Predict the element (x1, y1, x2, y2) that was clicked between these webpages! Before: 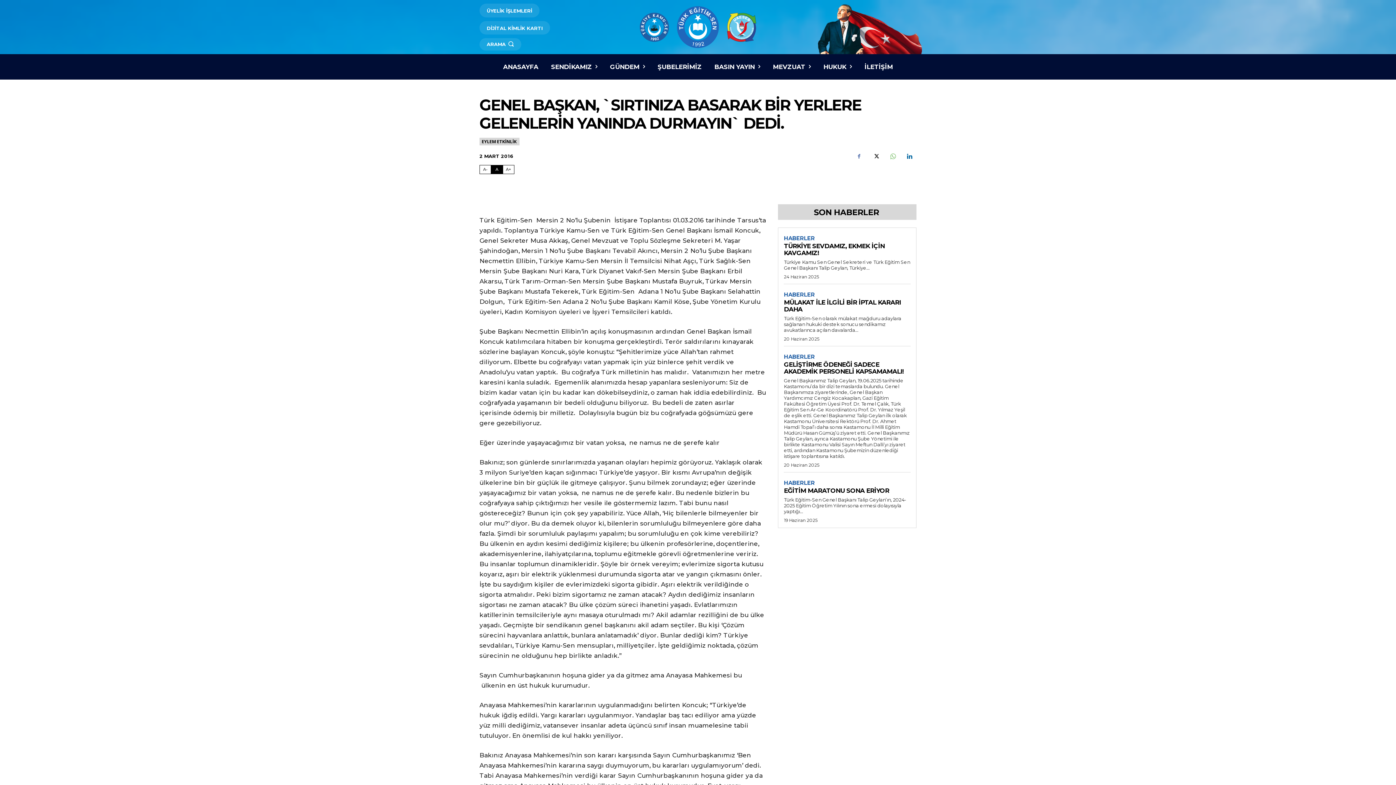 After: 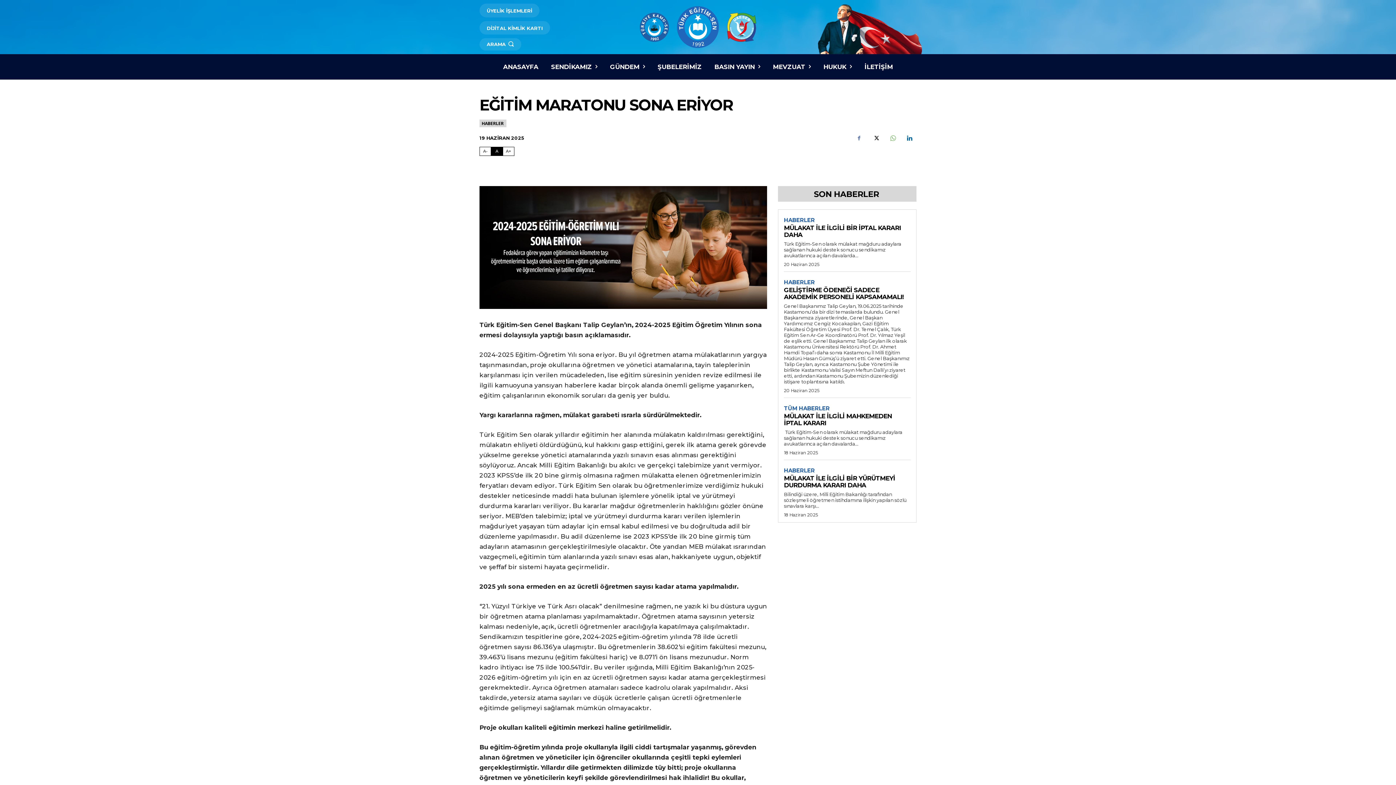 Action: label: EĞİTİM MARATONU SONA ERİYOR bbox: (784, 487, 889, 494)